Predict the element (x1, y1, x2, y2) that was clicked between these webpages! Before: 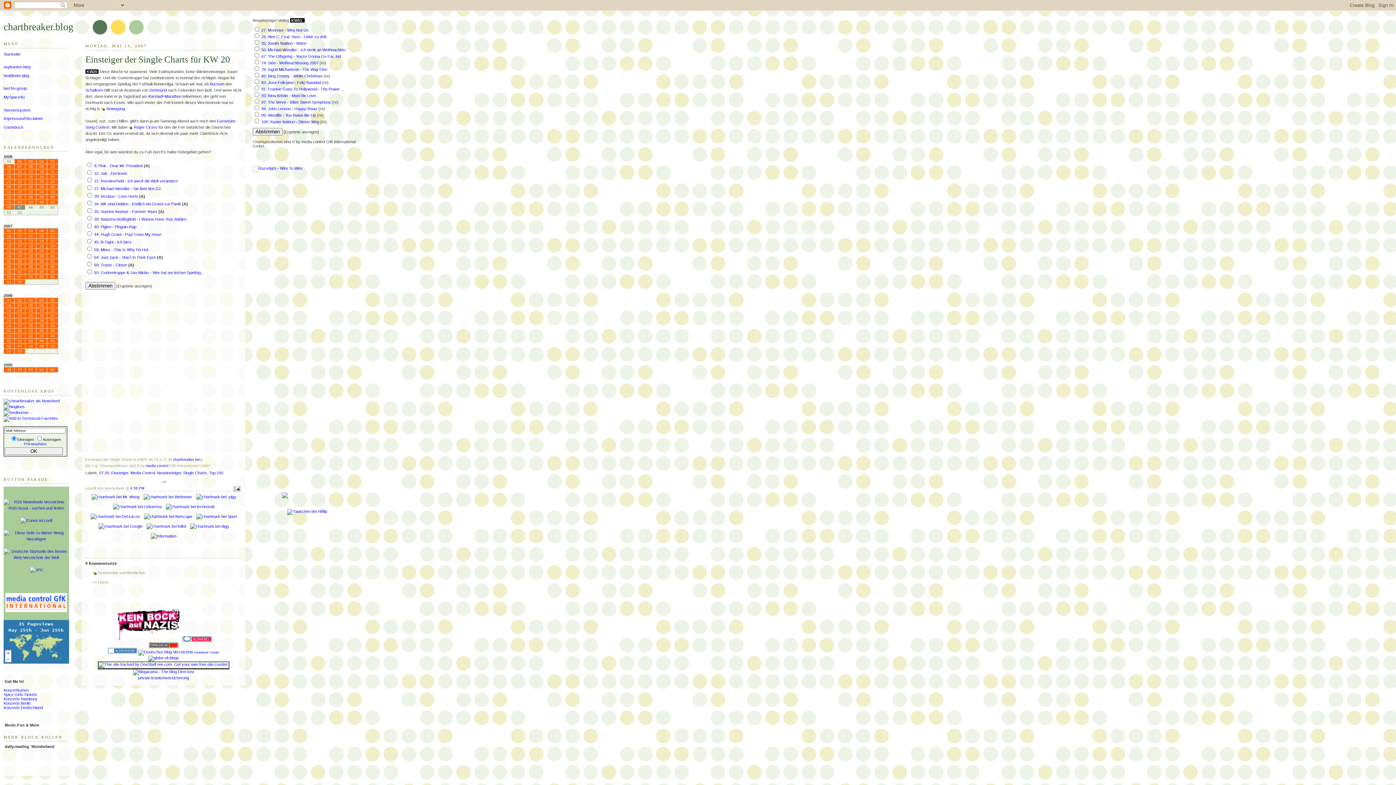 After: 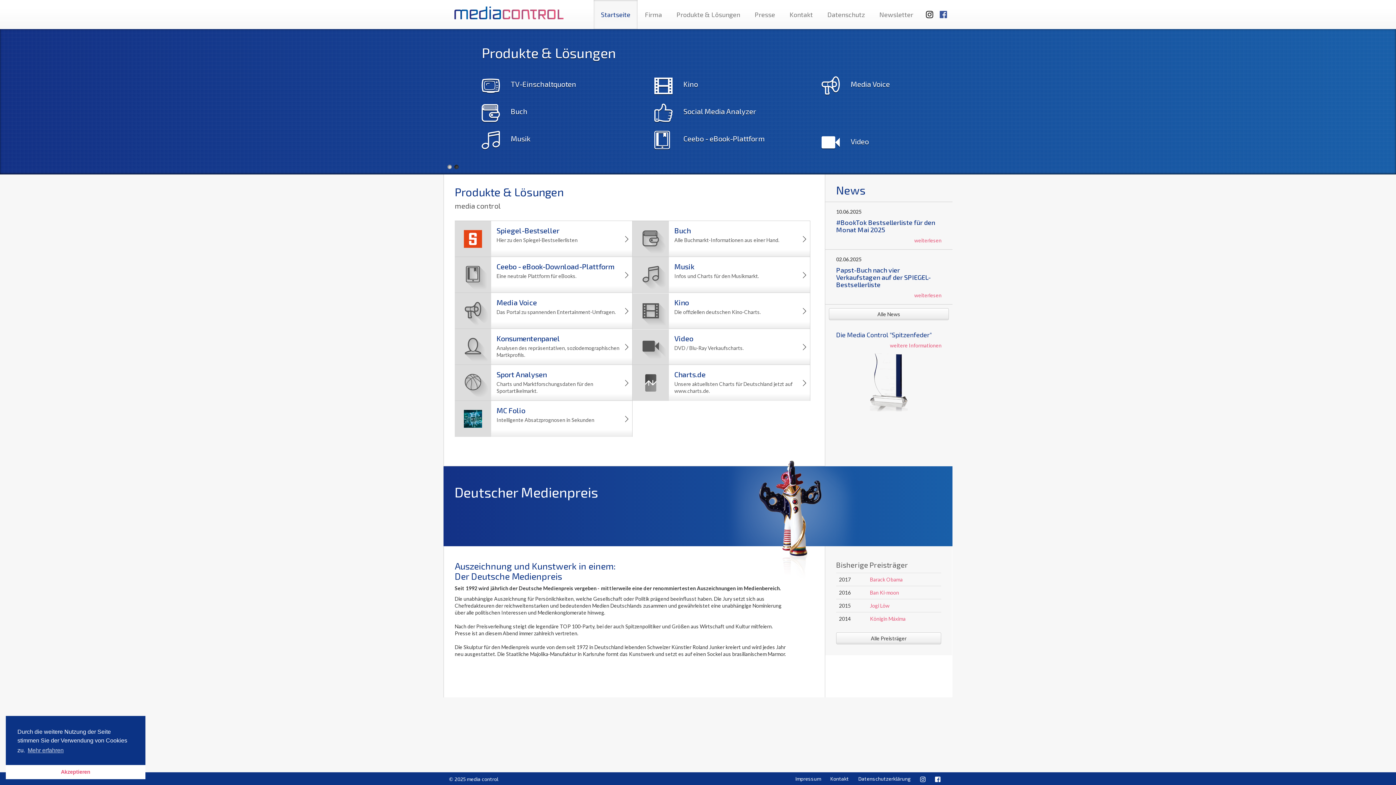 Action: label: media control bbox: (145, 464, 168, 468)